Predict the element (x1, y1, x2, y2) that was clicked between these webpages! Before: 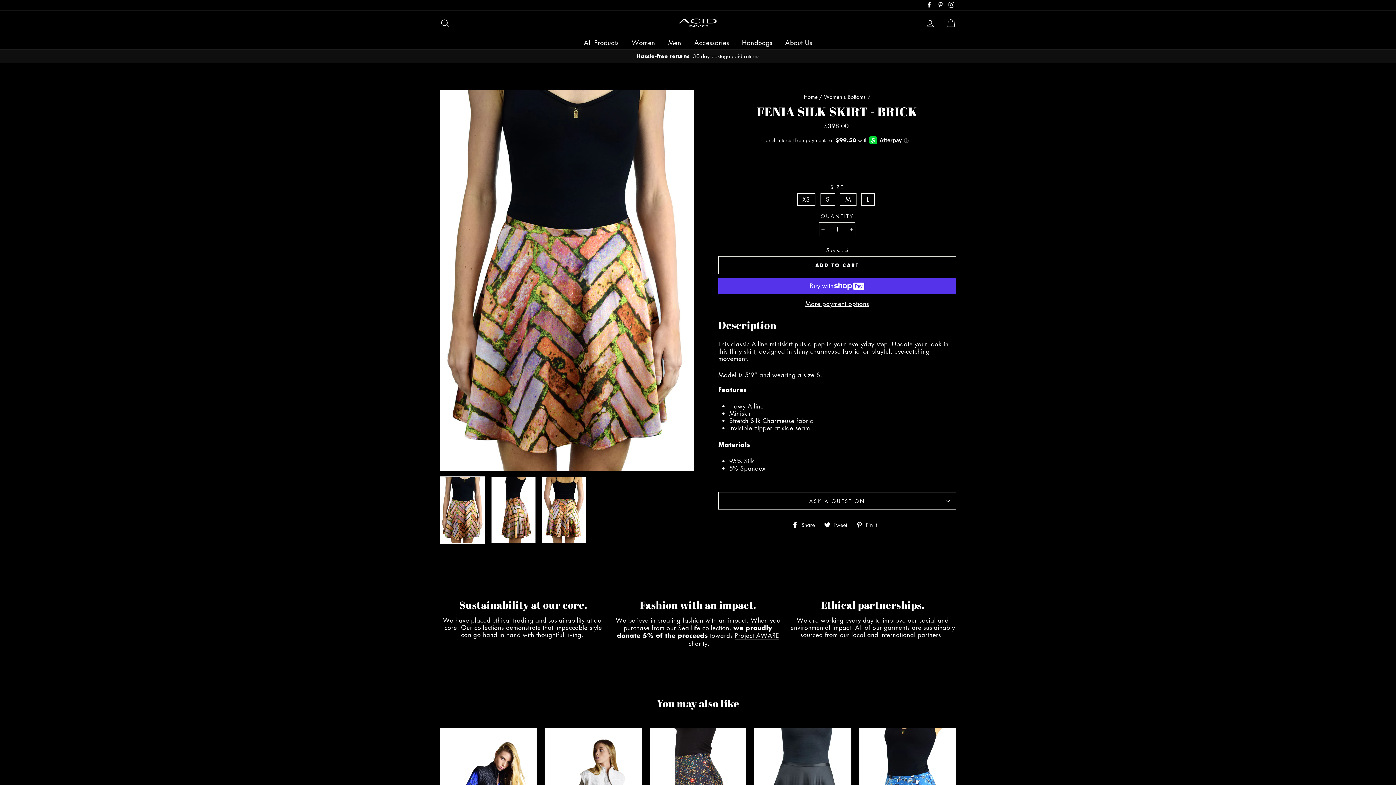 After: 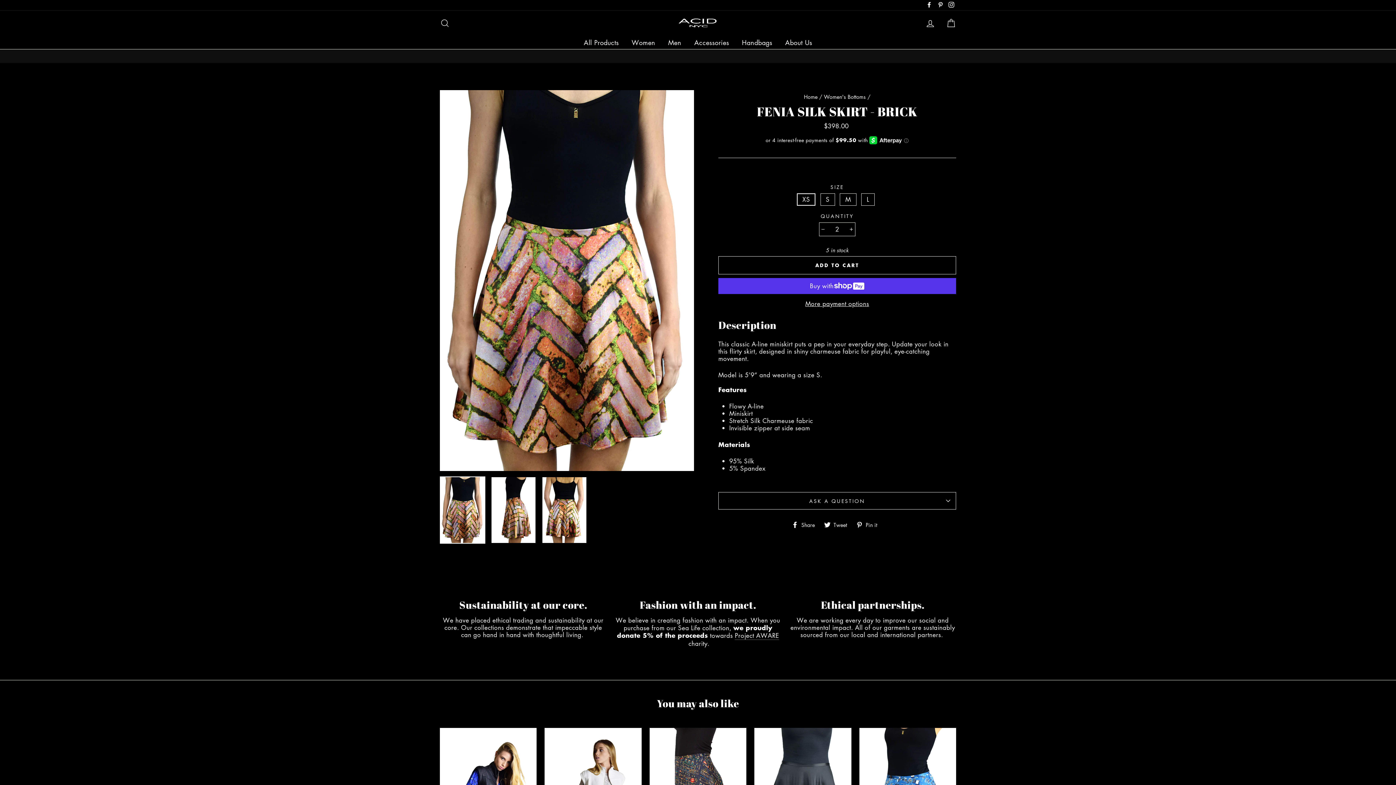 Action: bbox: (847, 223, 855, 236) label: Increase item quantity by one